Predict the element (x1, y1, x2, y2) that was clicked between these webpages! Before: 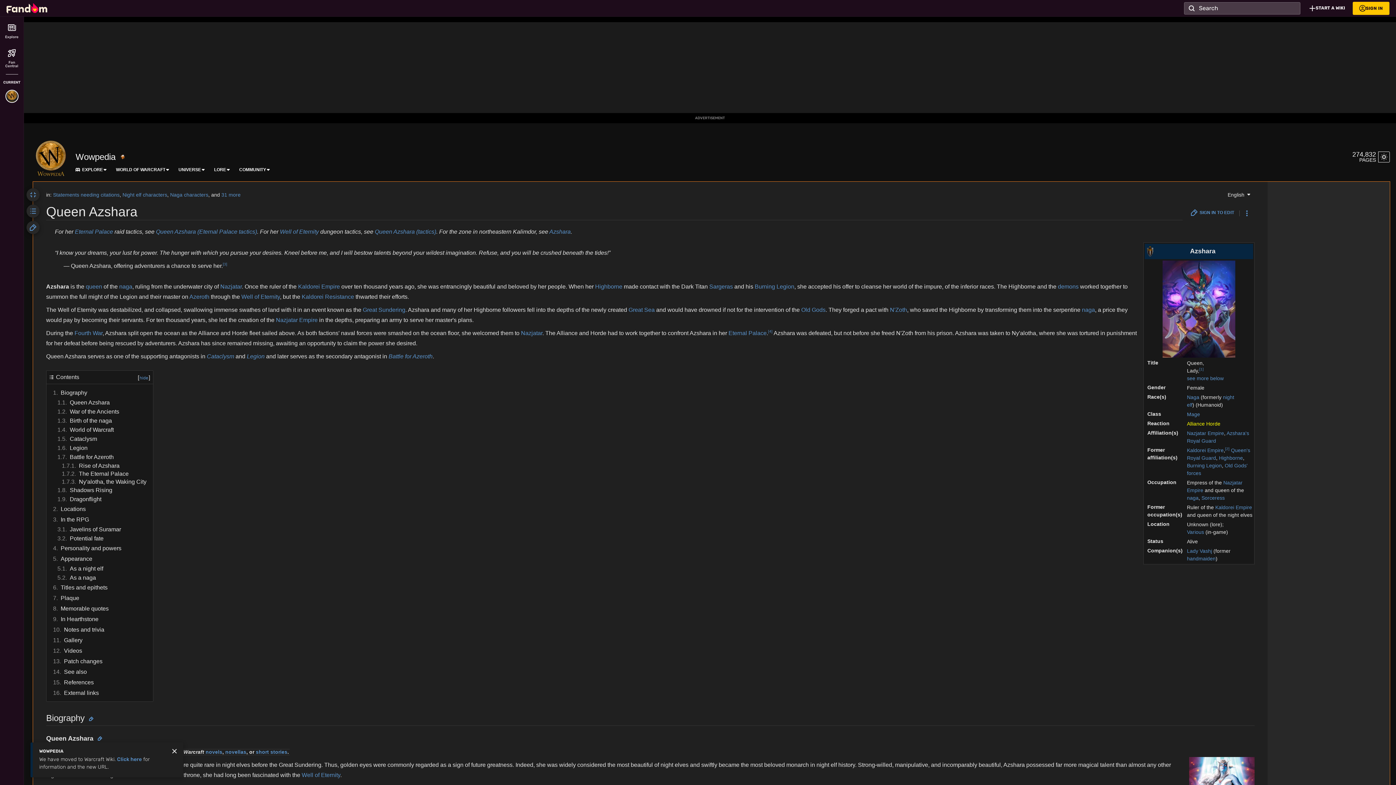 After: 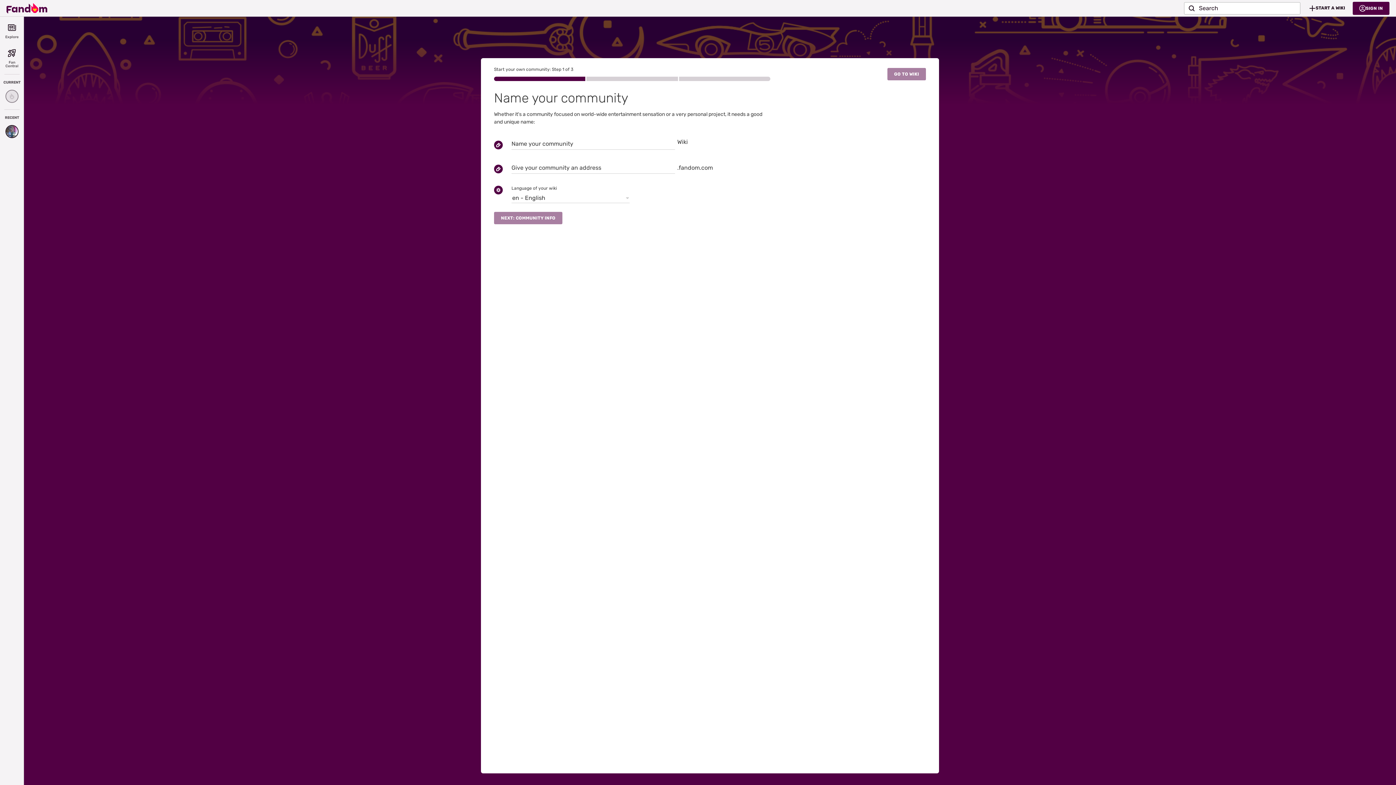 Action: bbox: (1302, 1, 1353, 14) label: START A WIKI